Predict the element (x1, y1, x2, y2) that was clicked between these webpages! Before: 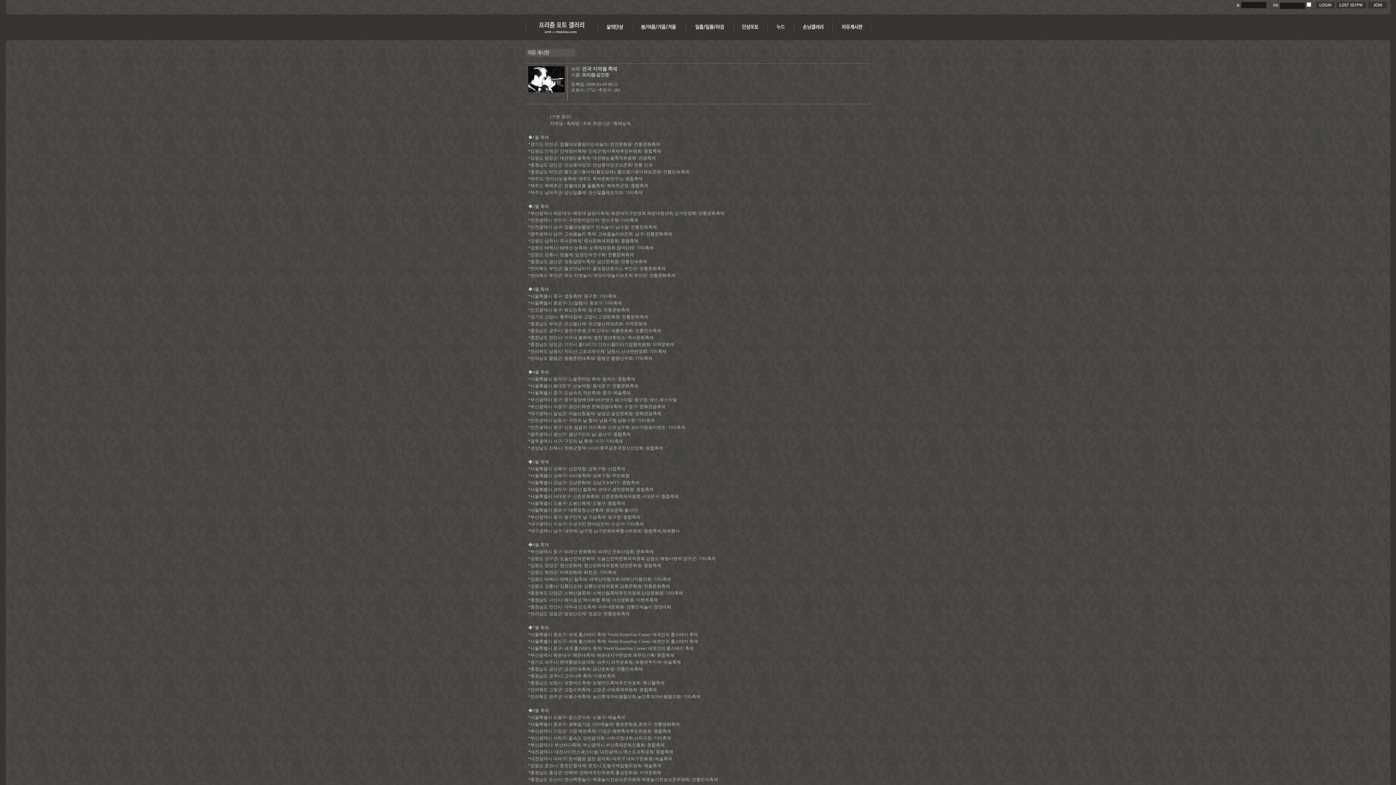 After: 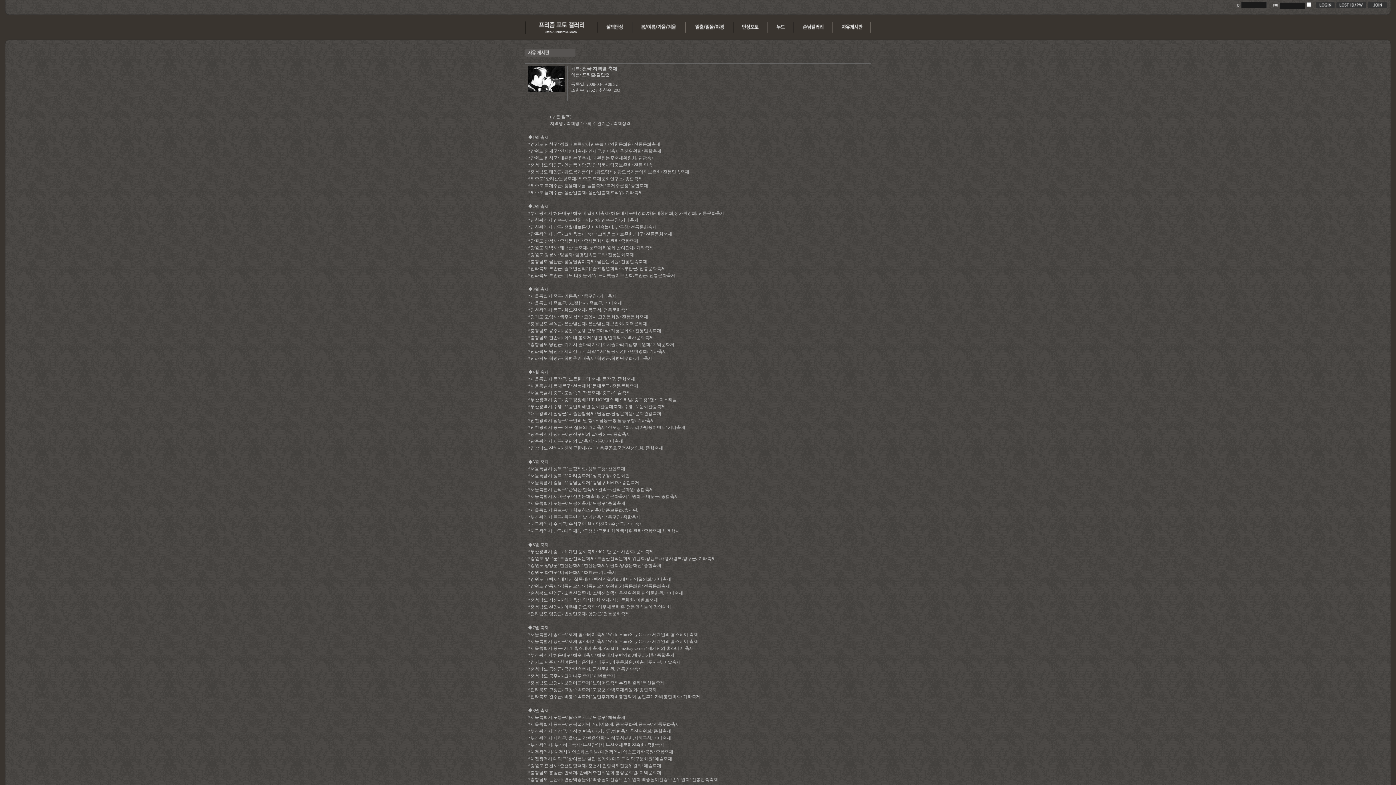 Action: bbox: (1334, 4, 1366, 9)